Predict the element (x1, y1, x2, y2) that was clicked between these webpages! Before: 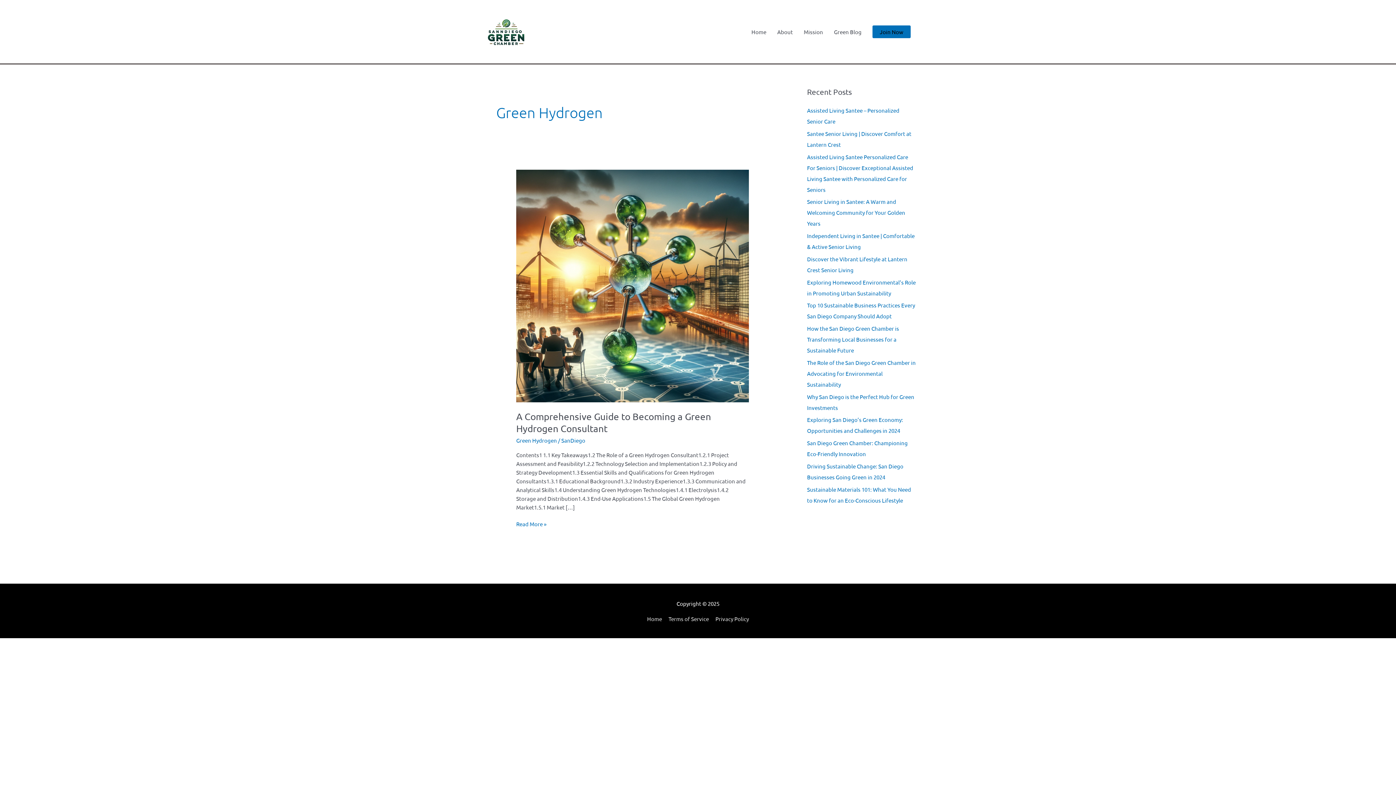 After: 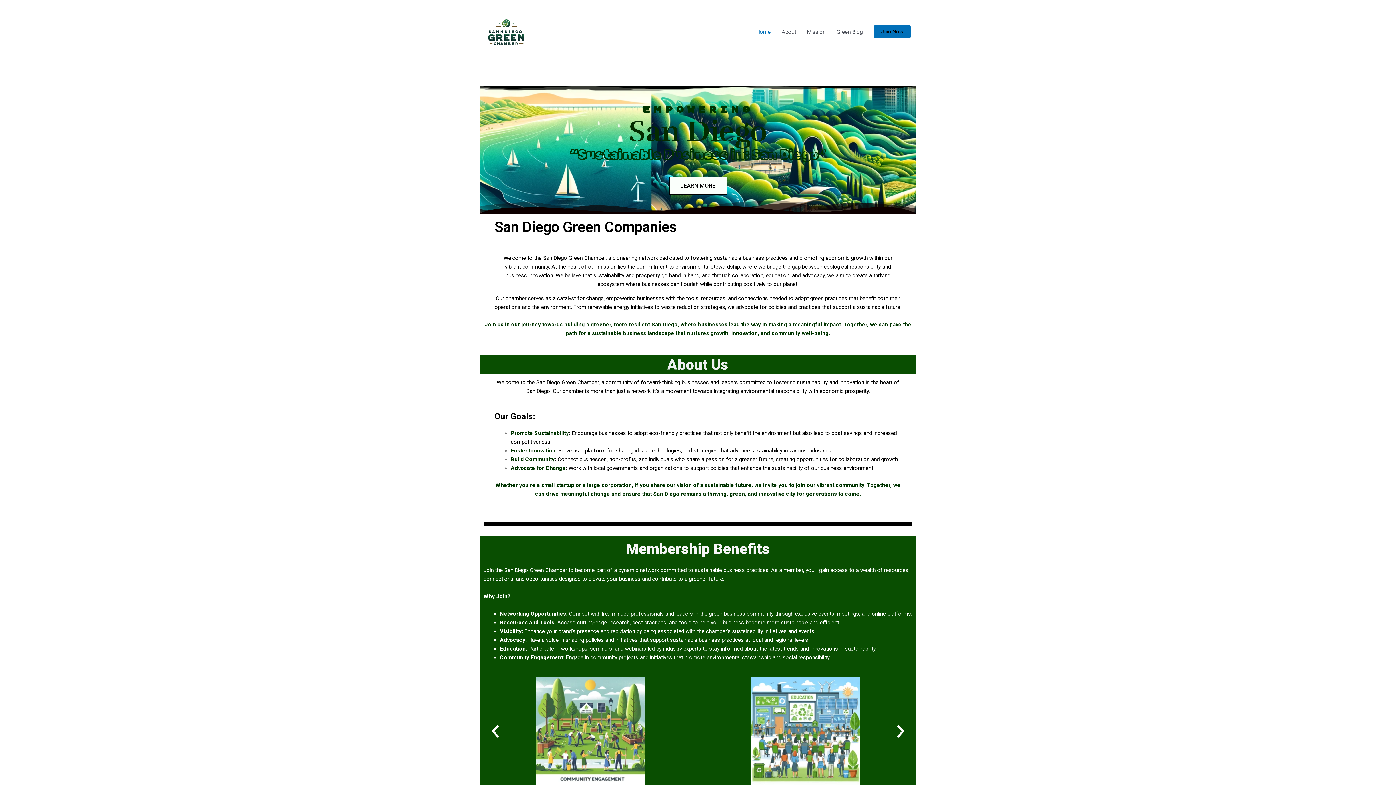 Action: bbox: (746, 0, 772, 63) label: Home